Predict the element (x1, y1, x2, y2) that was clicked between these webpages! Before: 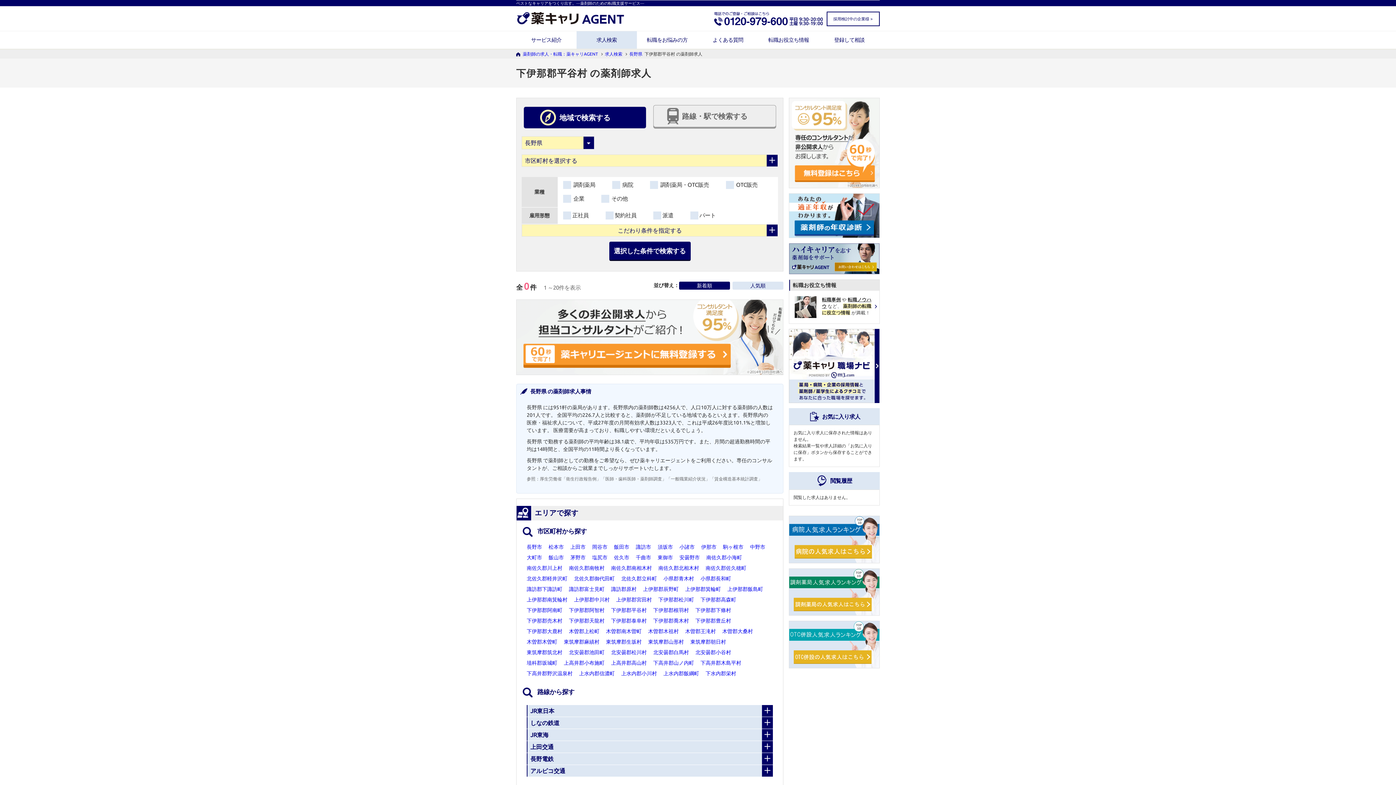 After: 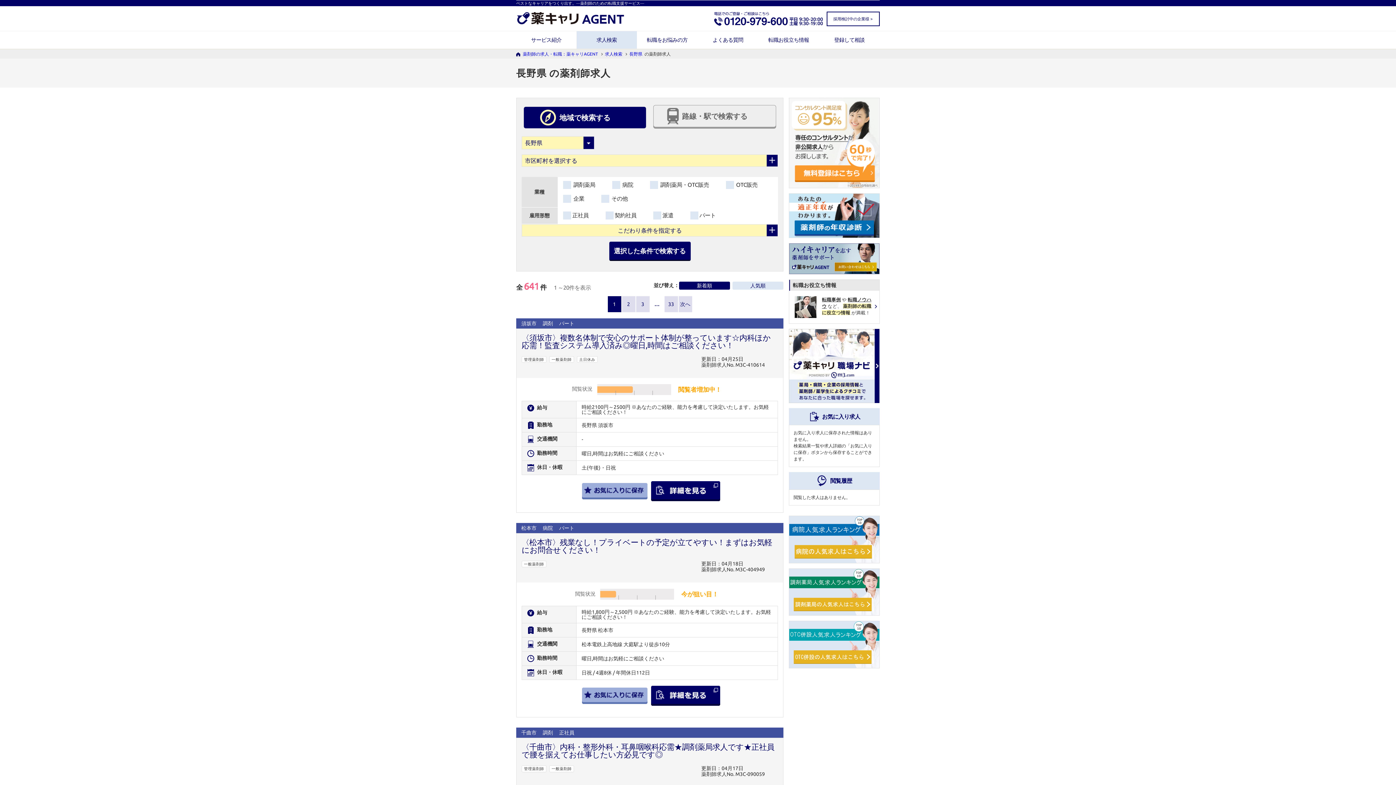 Action: bbox: (629, 51, 642, 56) label: 長野県